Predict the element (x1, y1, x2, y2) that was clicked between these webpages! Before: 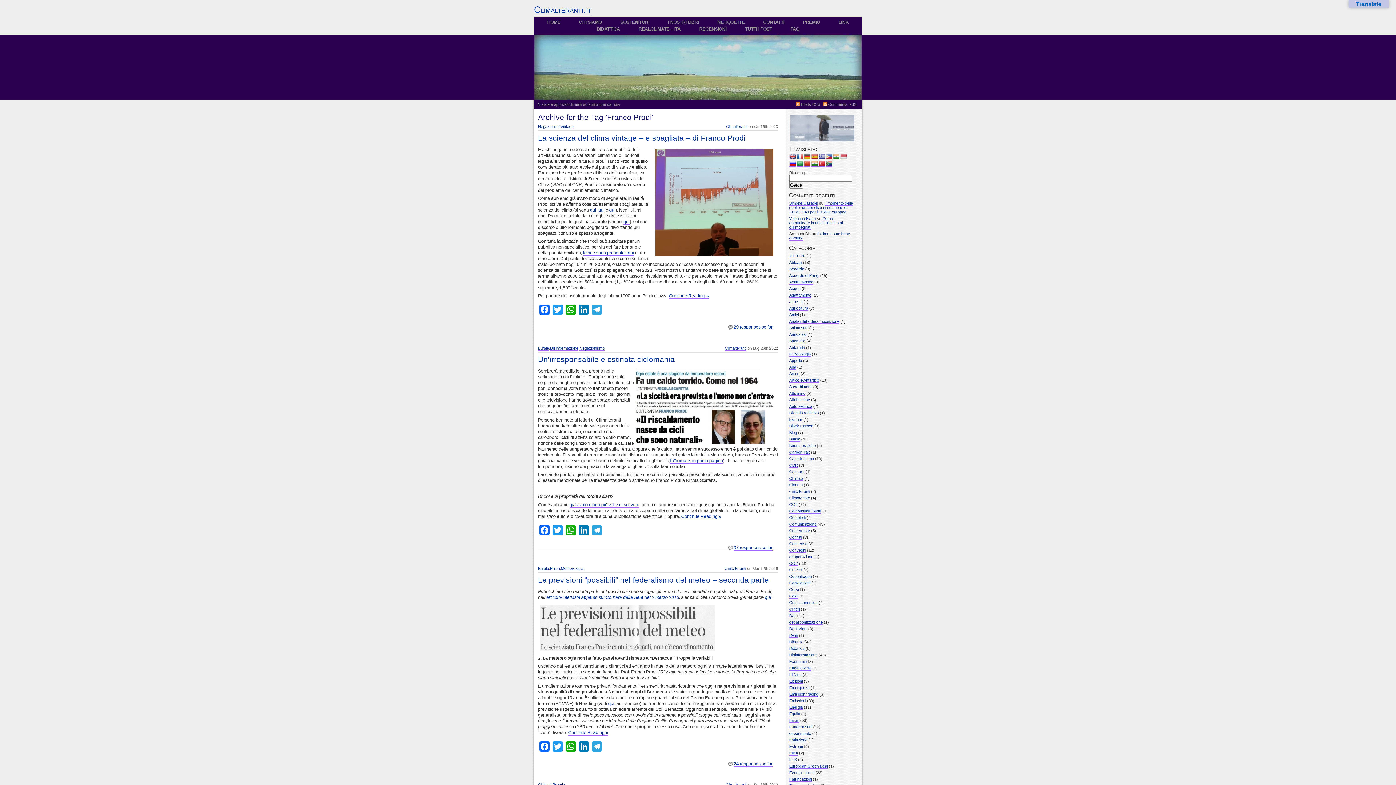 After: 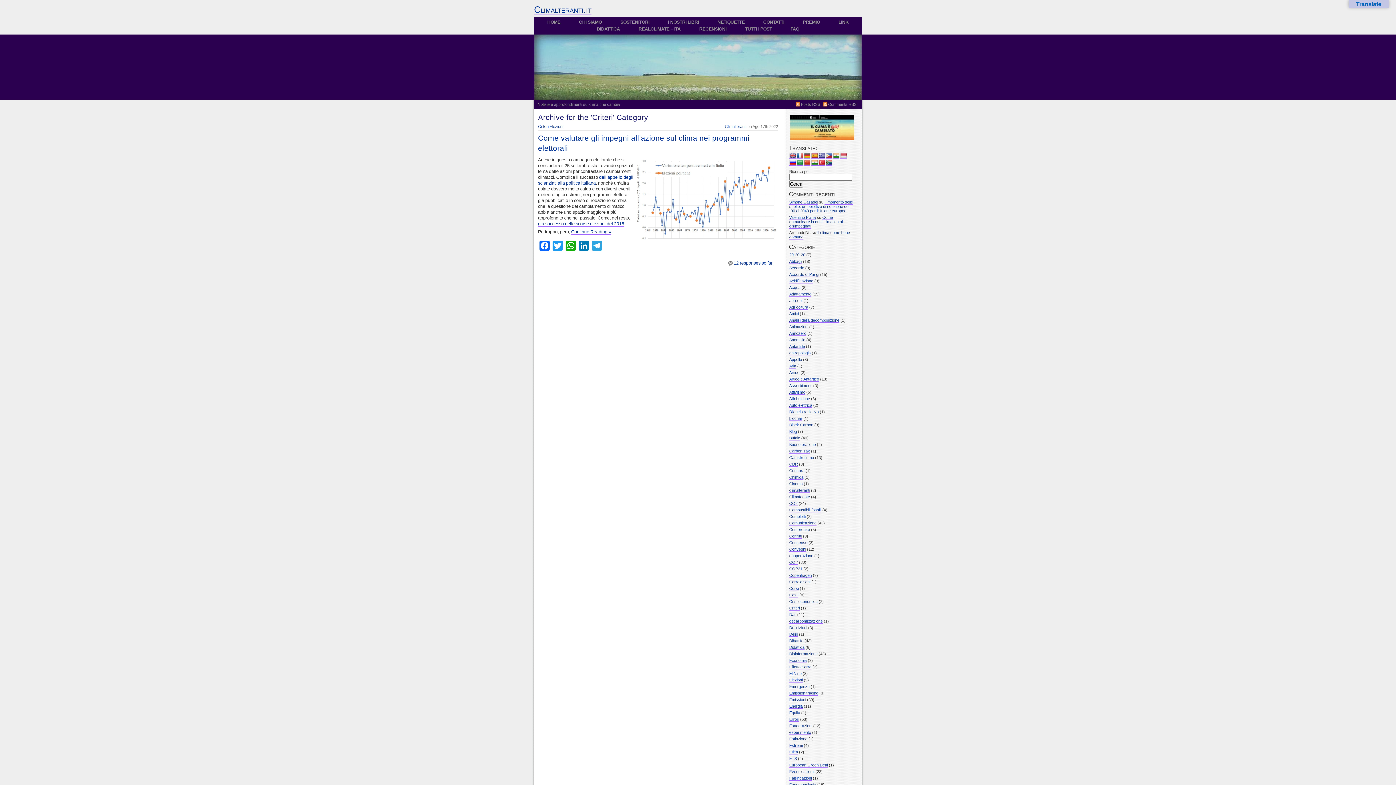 Action: bbox: (789, 607, 800, 612) label: Criteri